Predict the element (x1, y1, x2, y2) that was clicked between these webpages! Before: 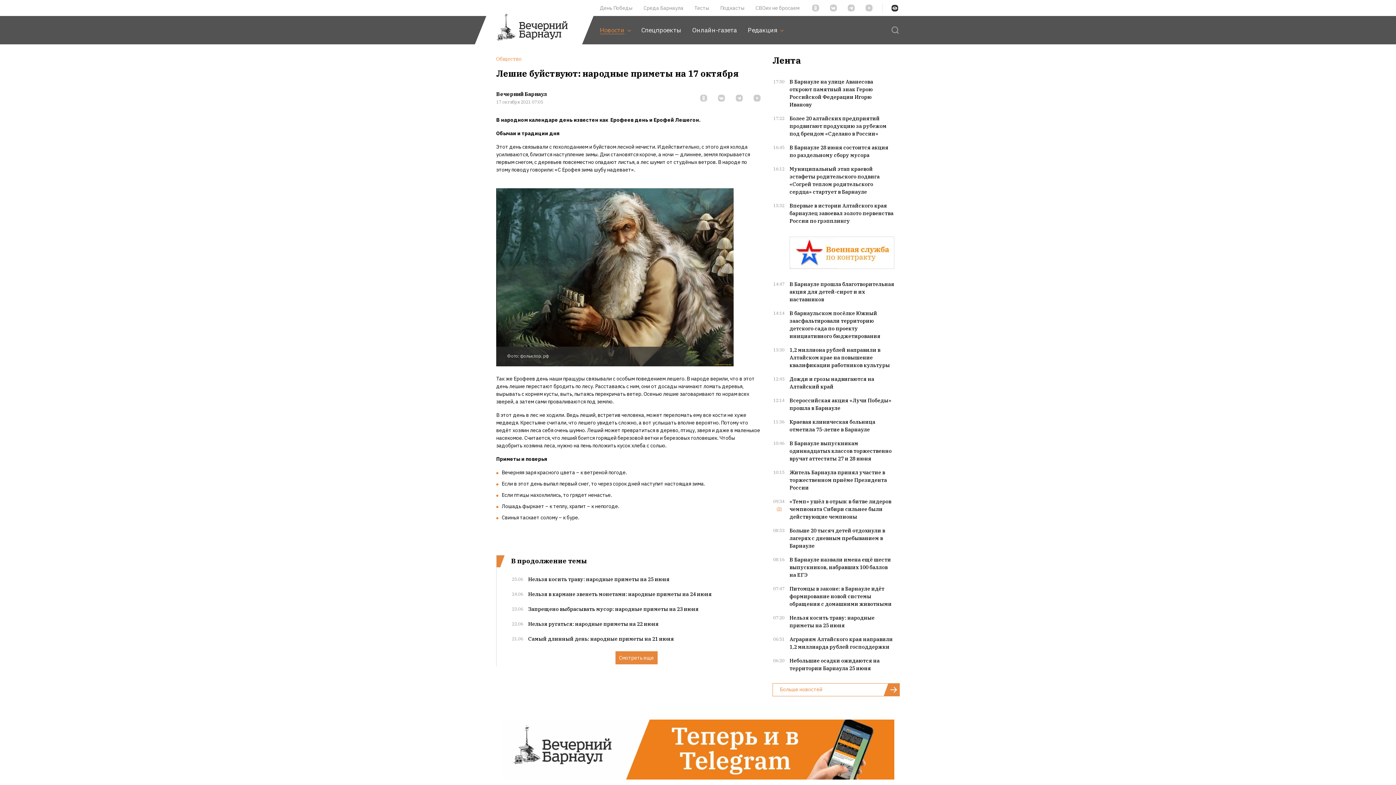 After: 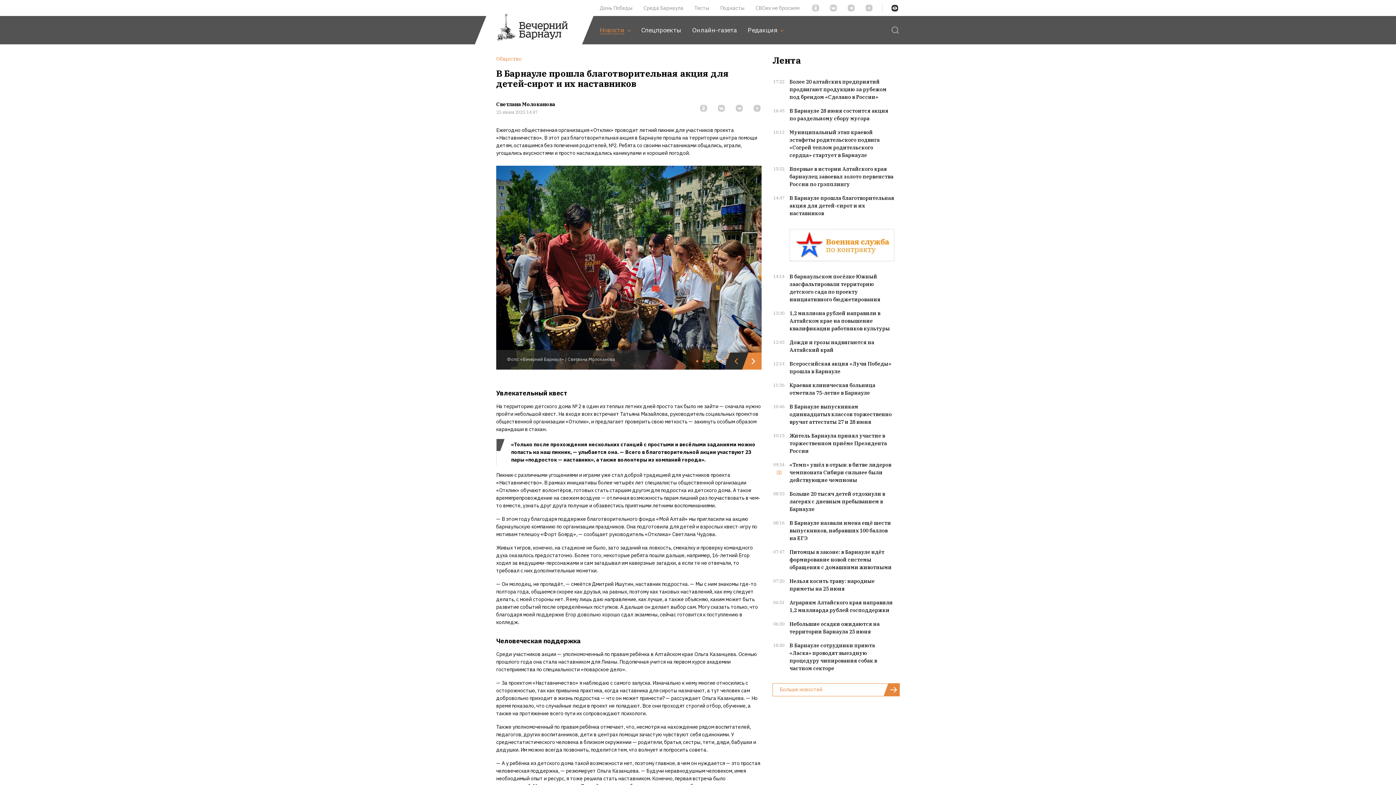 Action: label: В Барнауле прошла благотворительная акция для детей-сирот и их наставников bbox: (789, 281, 894, 302)